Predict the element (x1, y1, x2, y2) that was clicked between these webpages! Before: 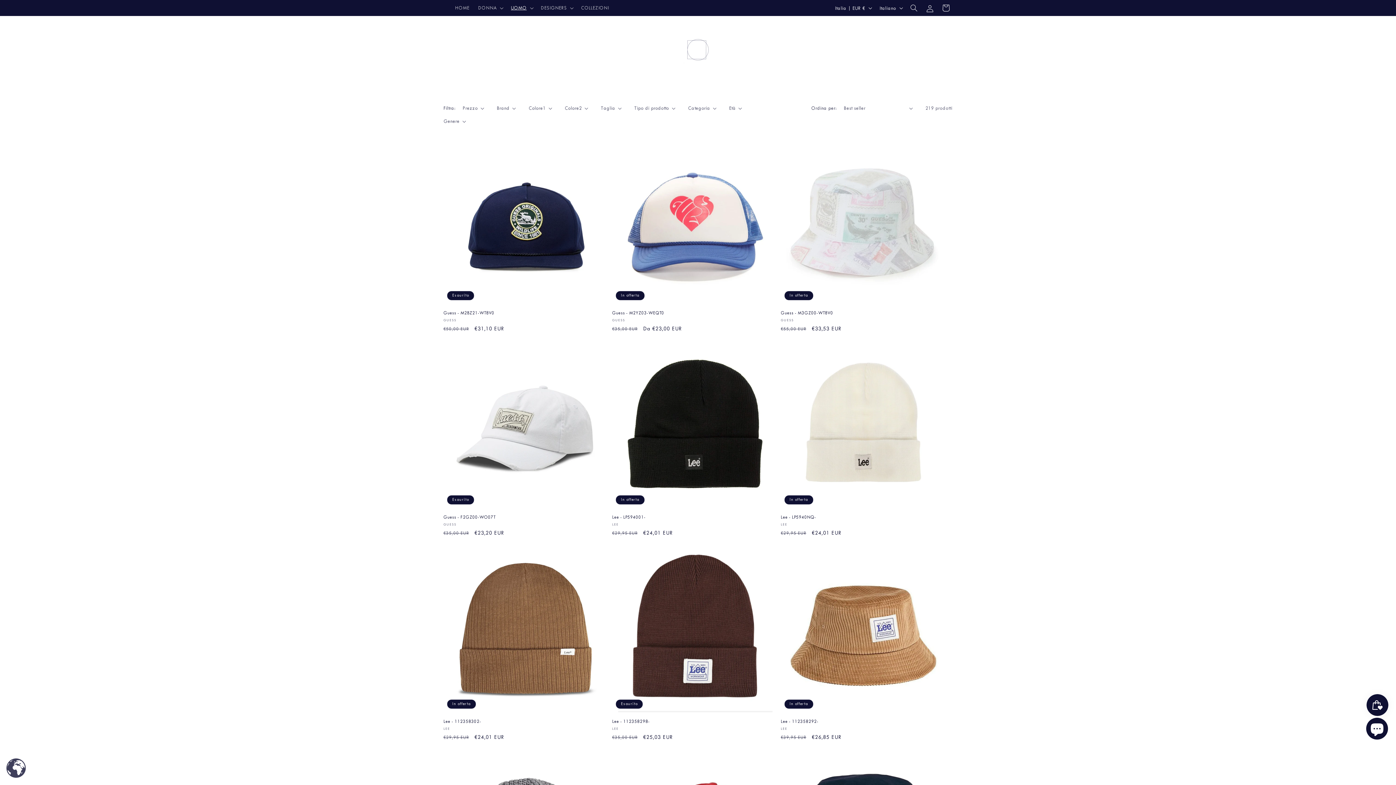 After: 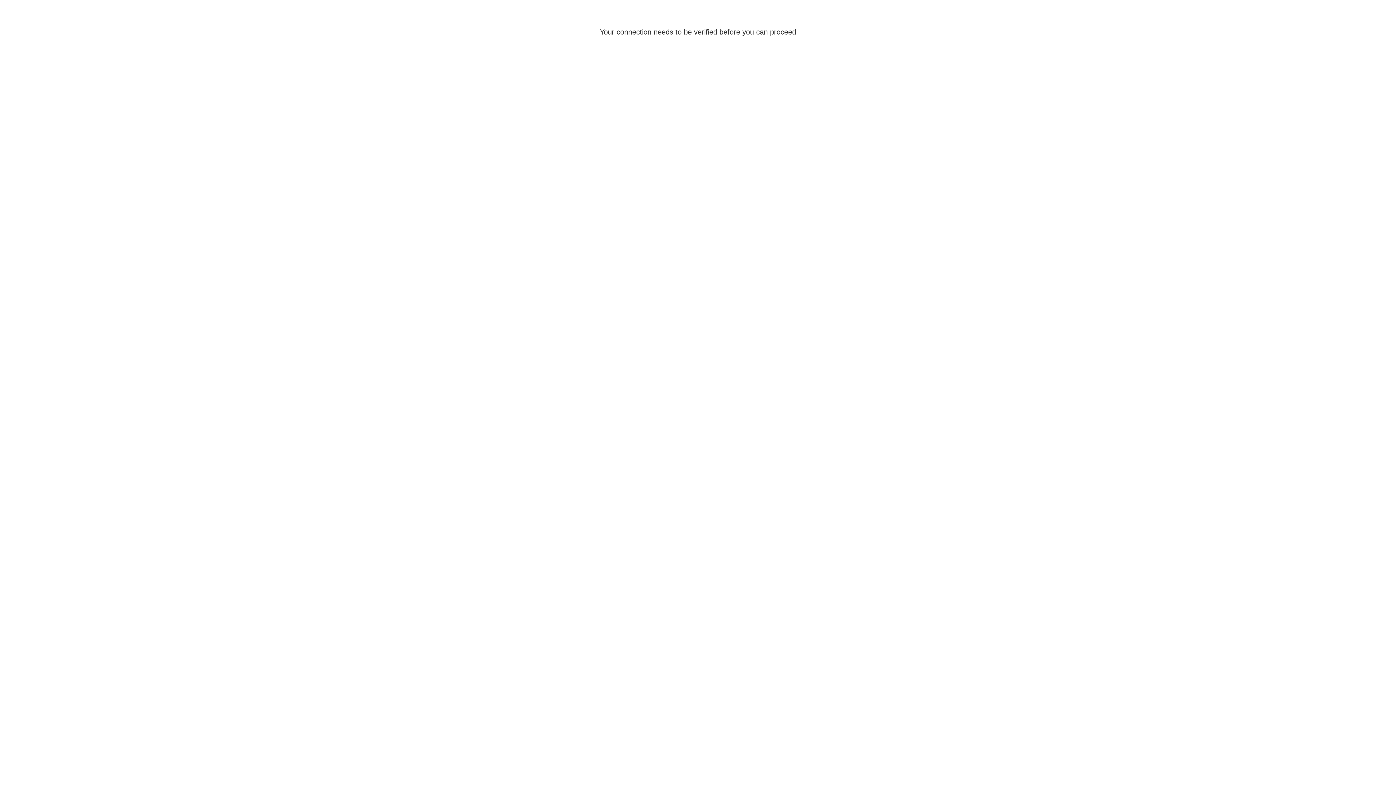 Action: bbox: (922, 0, 938, 16) label: Accedi